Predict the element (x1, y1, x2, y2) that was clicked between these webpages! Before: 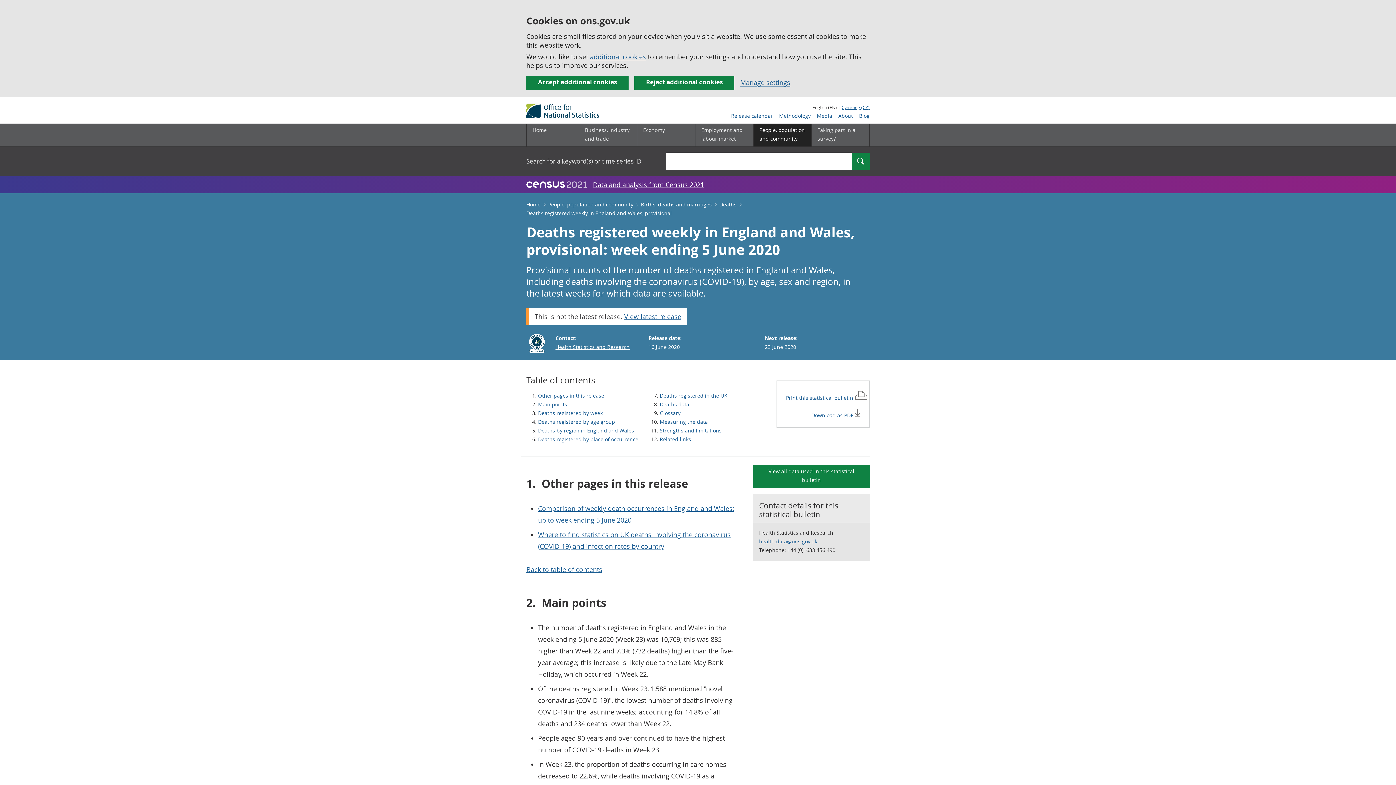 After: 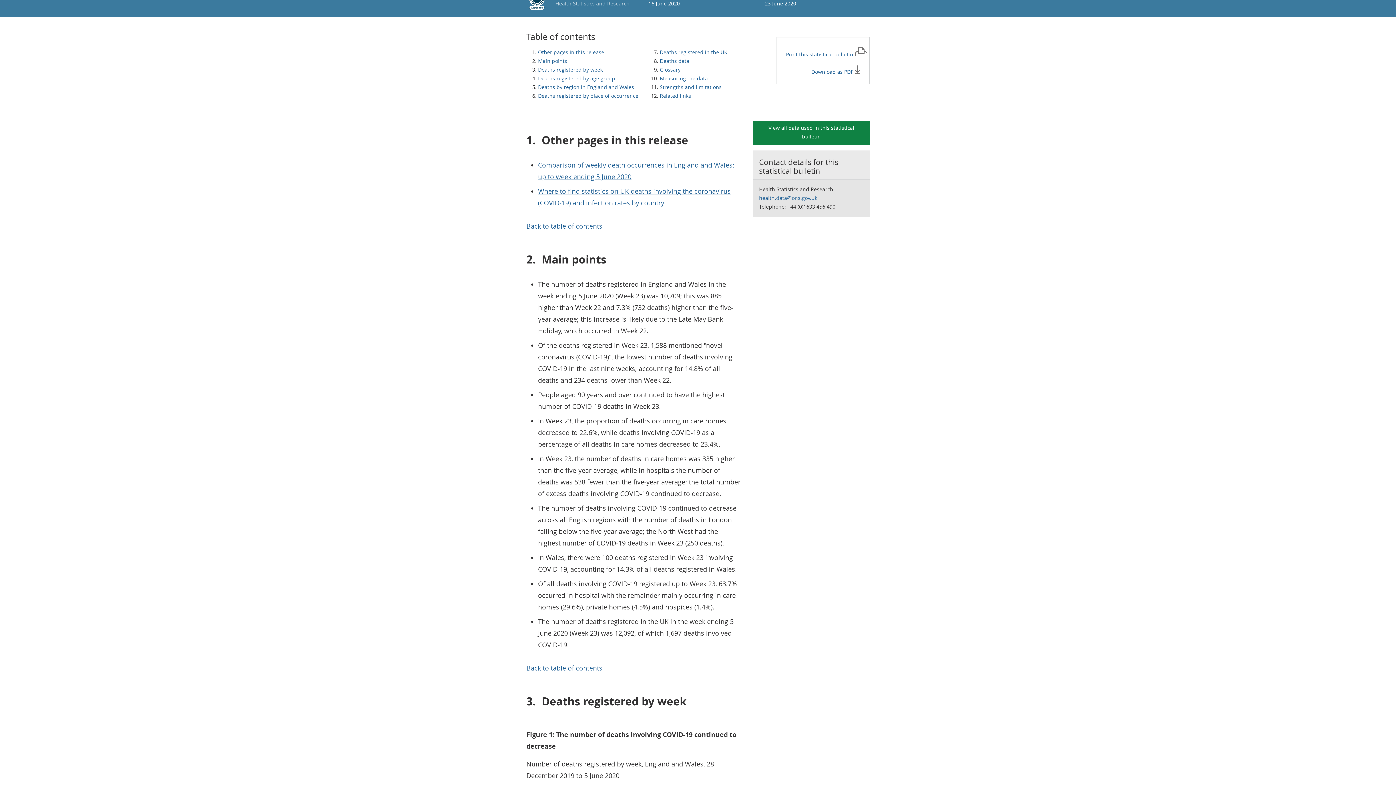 Action: label: Email
Health Statistics and Research bbox: (555, 343, 629, 350)